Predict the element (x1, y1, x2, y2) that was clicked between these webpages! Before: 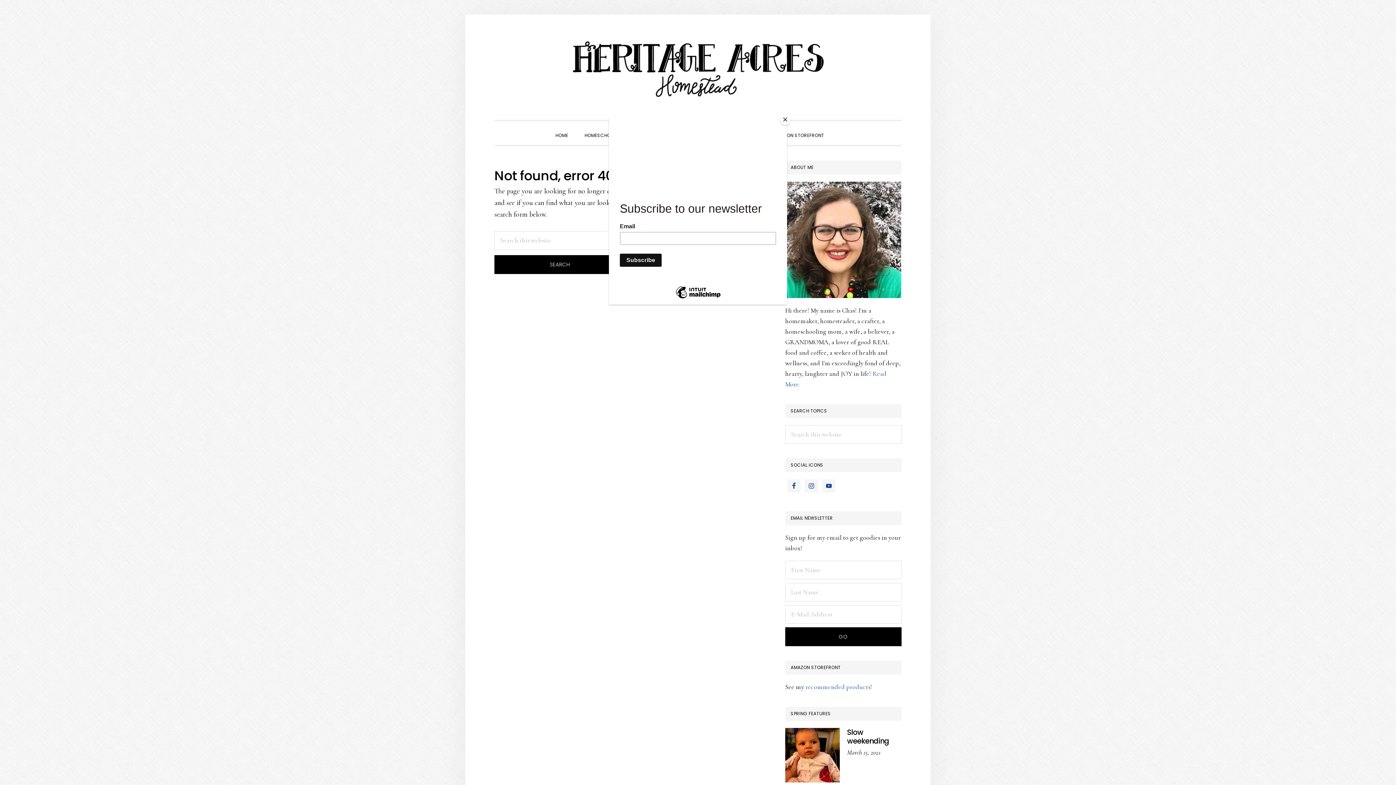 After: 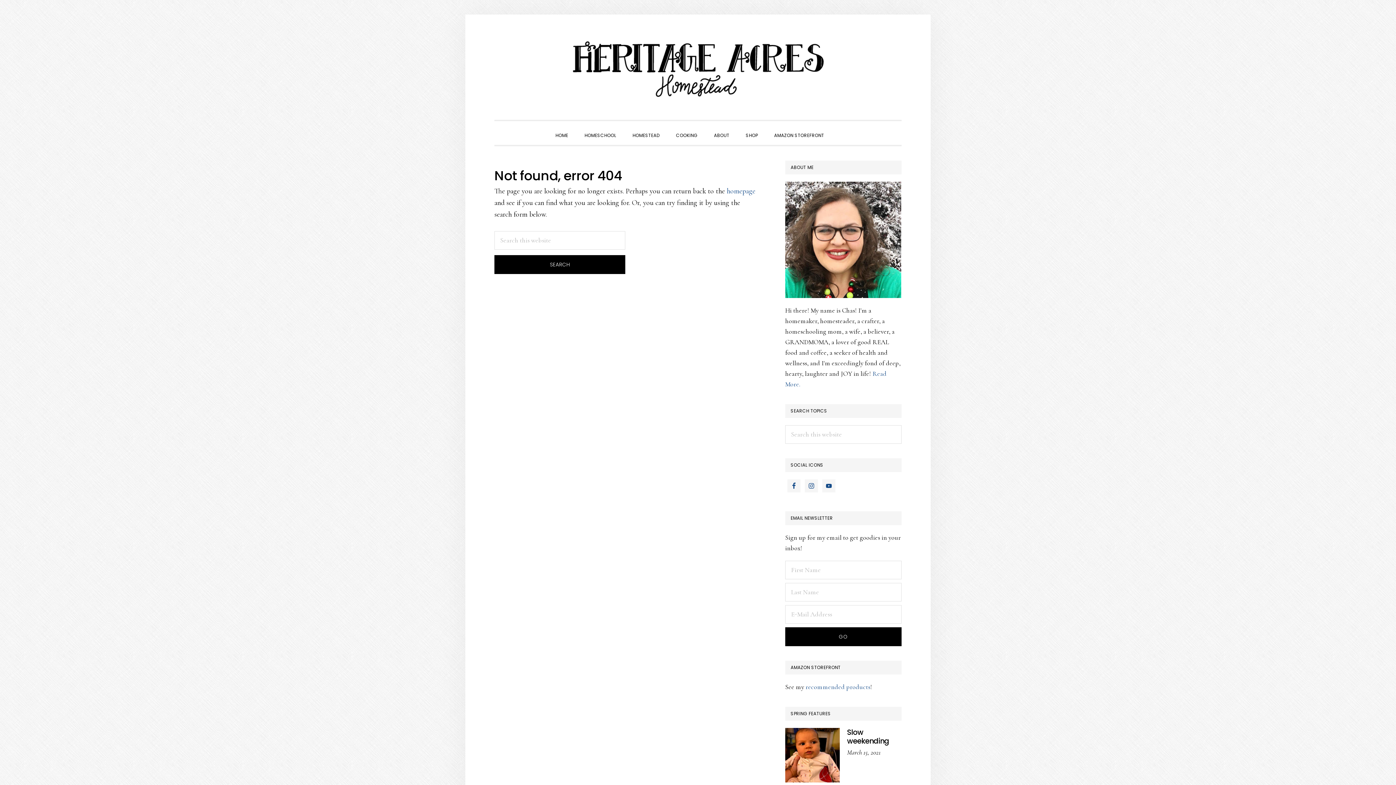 Action: bbox: (780, 114, 790, 125) label: Close